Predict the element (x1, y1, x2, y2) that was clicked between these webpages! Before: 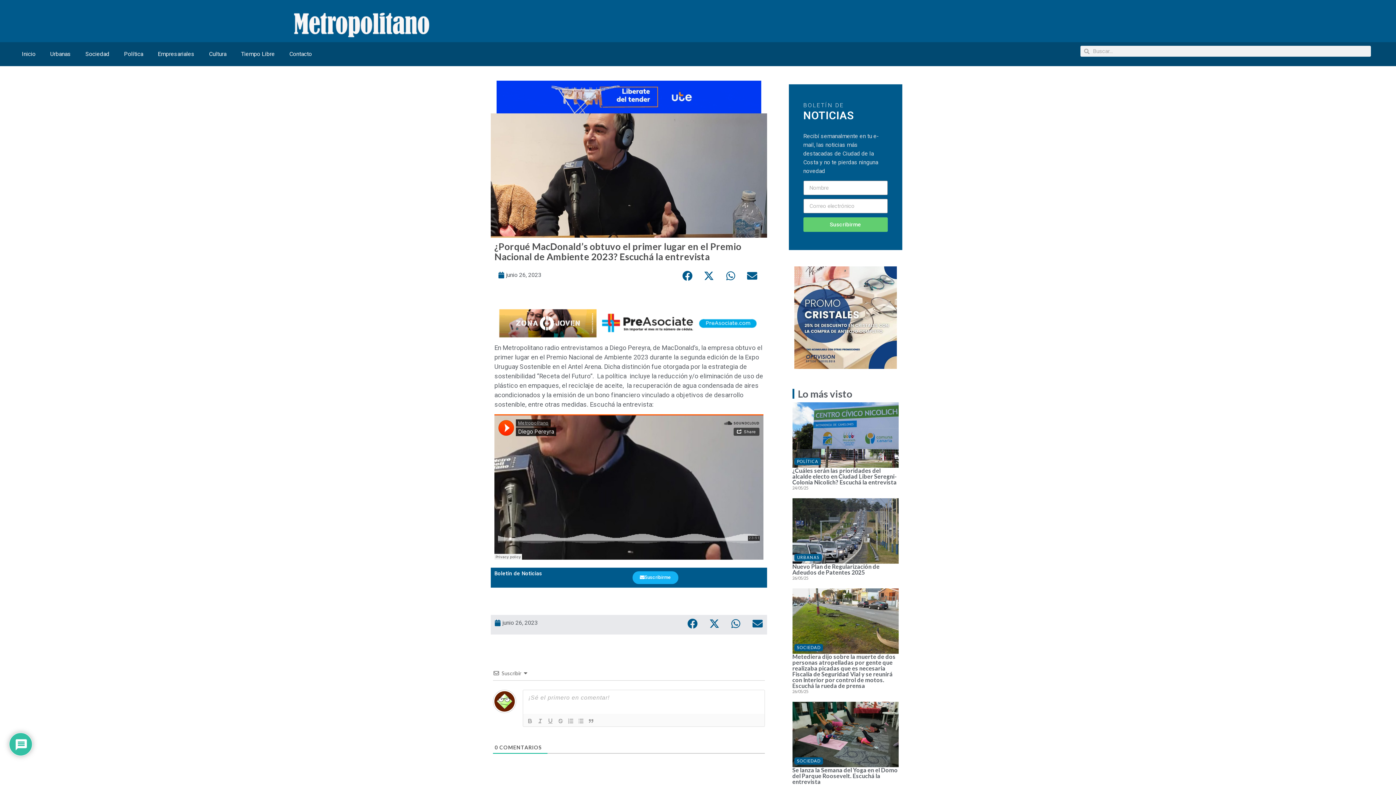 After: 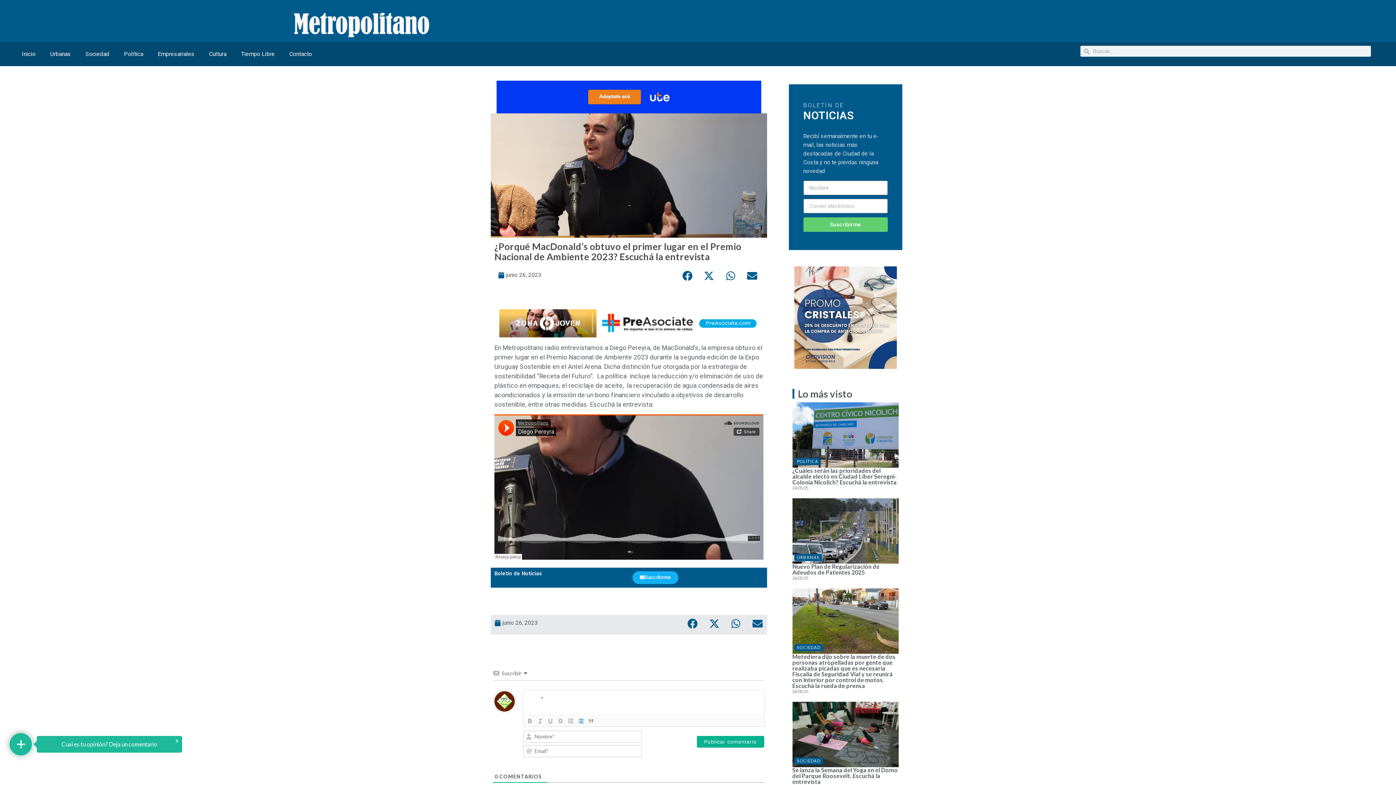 Action: bbox: (575, 716, 586, 725)